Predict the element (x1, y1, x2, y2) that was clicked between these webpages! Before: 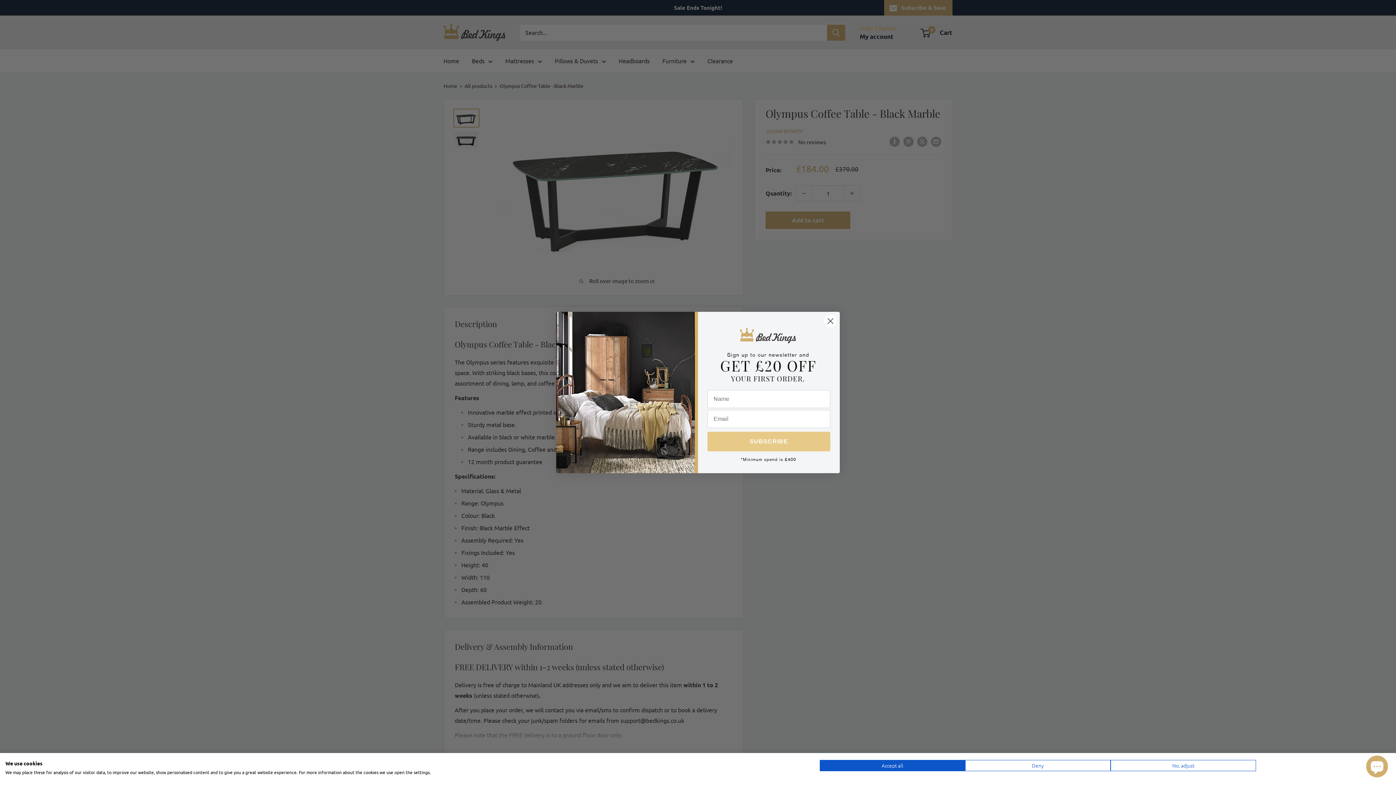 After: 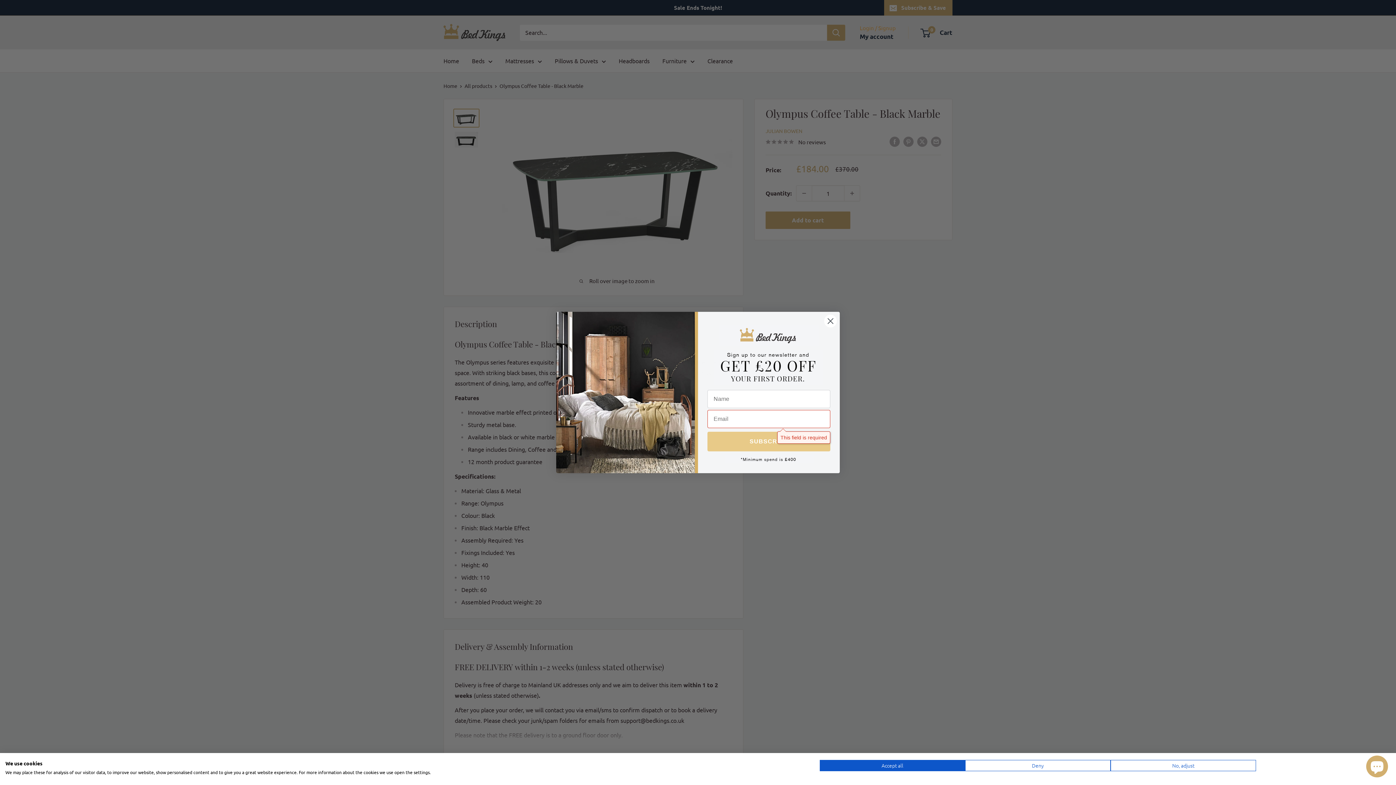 Action: bbox: (707, 432, 830, 451) label: SUBSCRIBE